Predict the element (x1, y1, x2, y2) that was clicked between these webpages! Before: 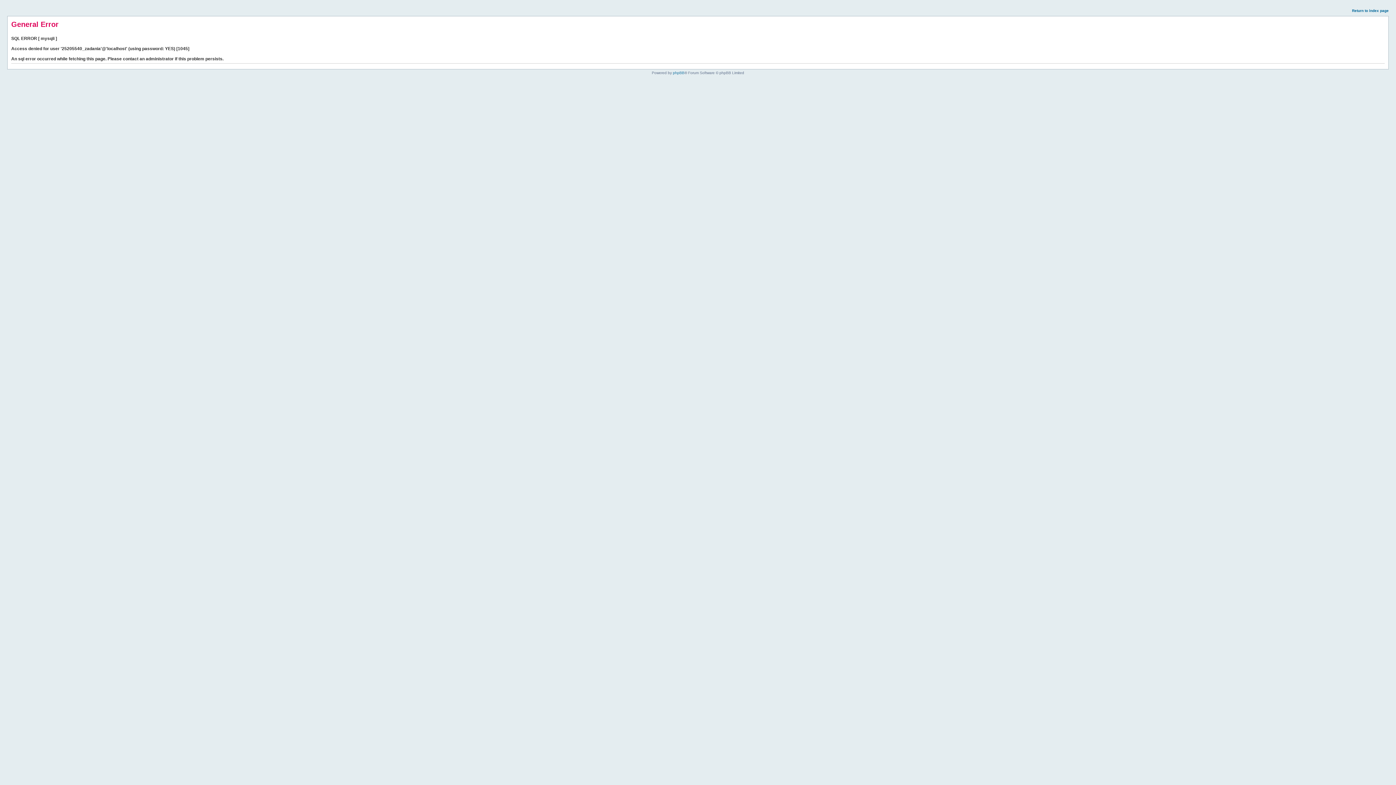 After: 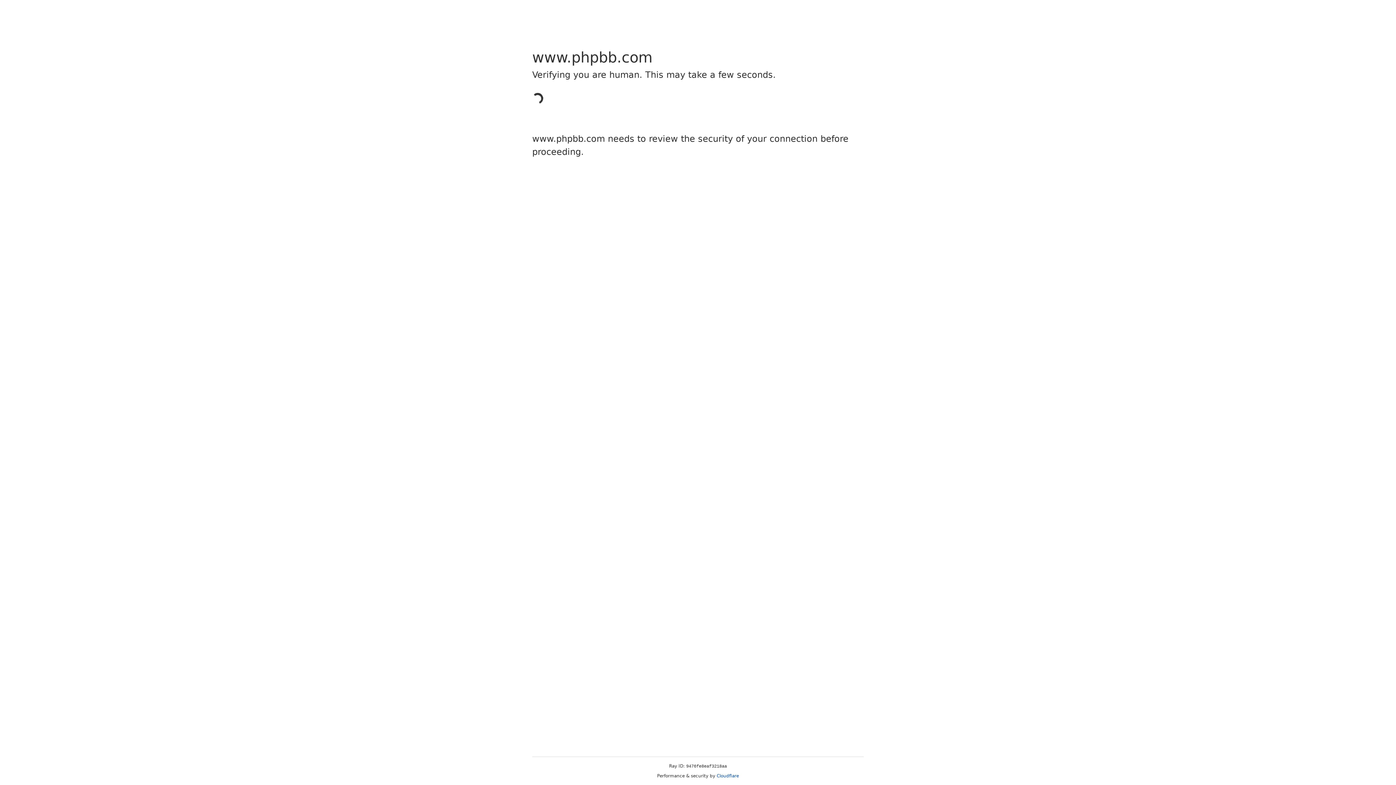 Action: bbox: (673, 70, 684, 74) label: phpBB